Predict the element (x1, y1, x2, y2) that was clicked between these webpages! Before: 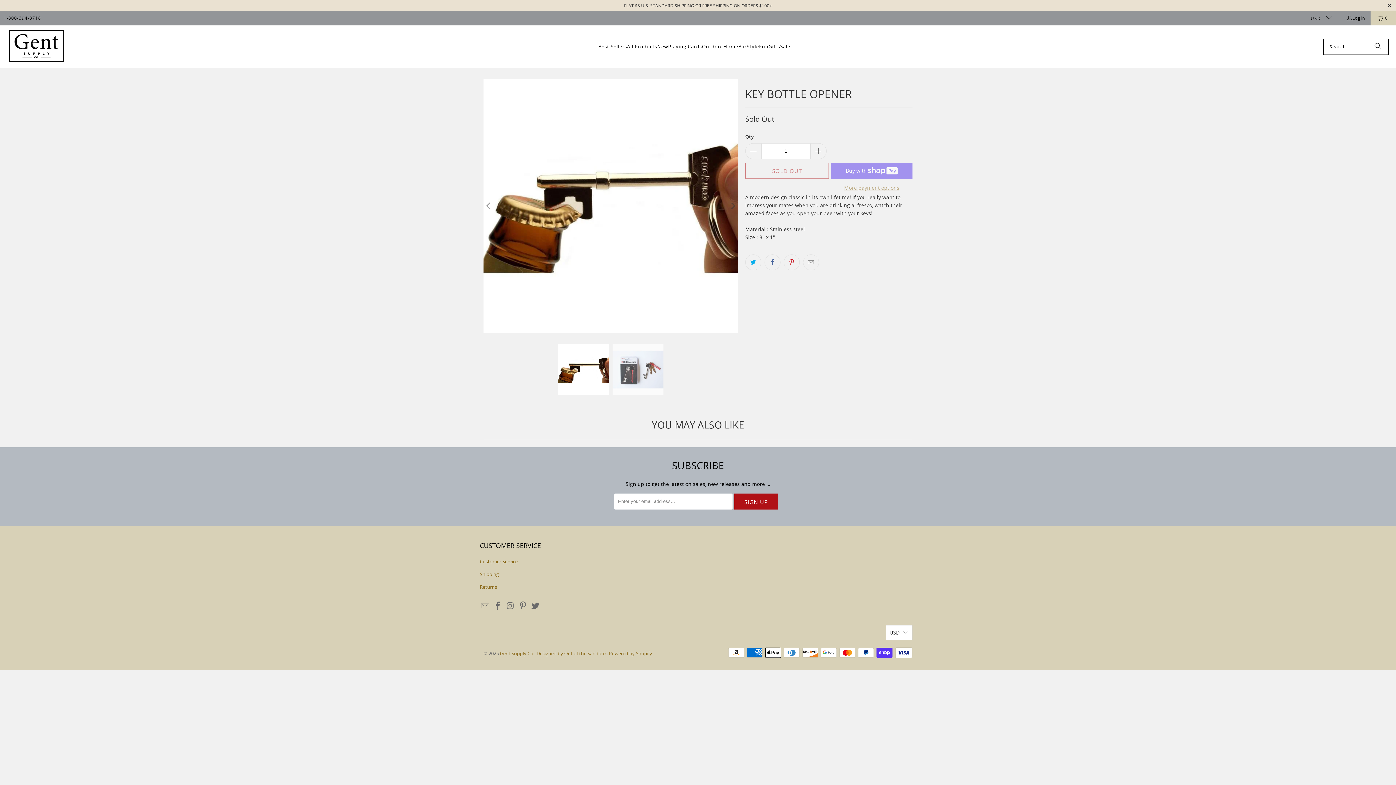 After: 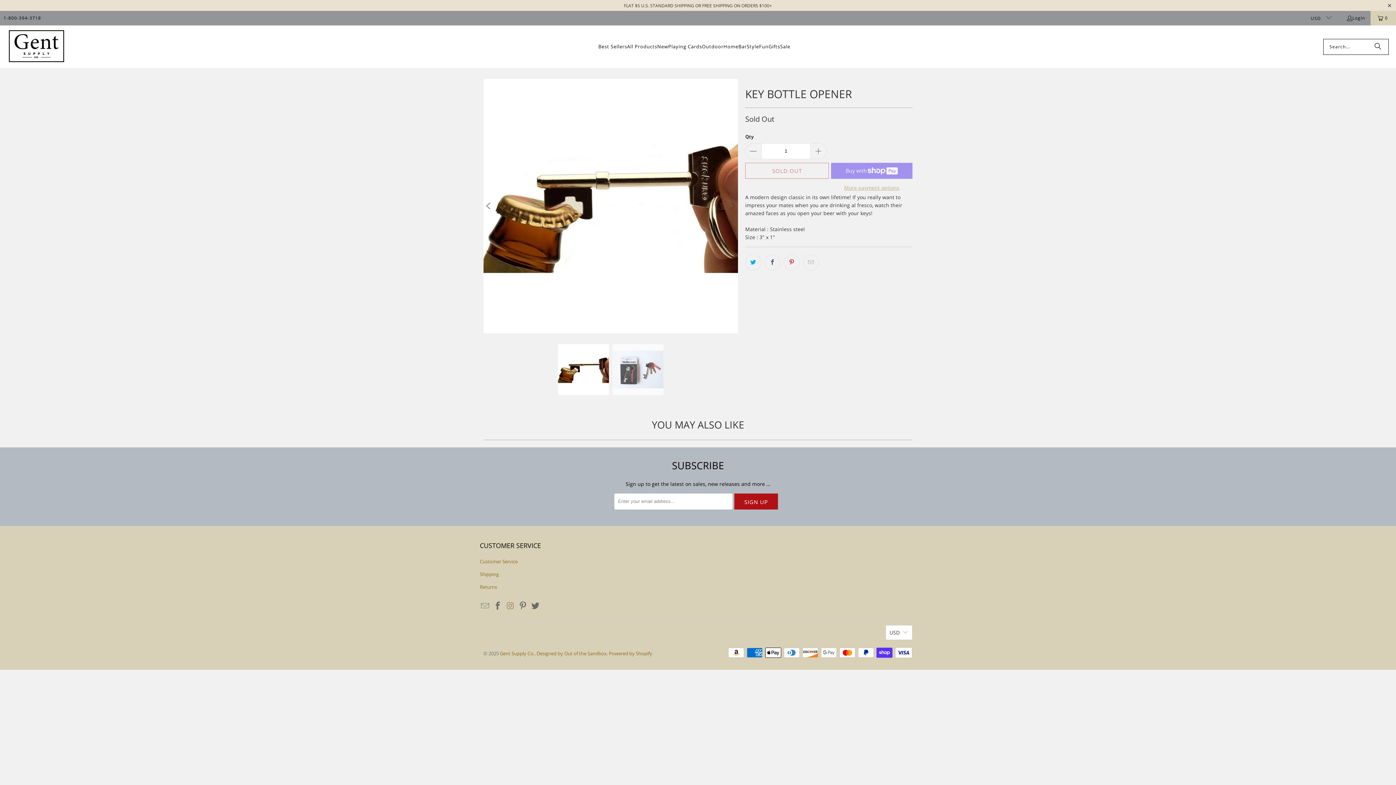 Action: bbox: (505, 601, 516, 610)